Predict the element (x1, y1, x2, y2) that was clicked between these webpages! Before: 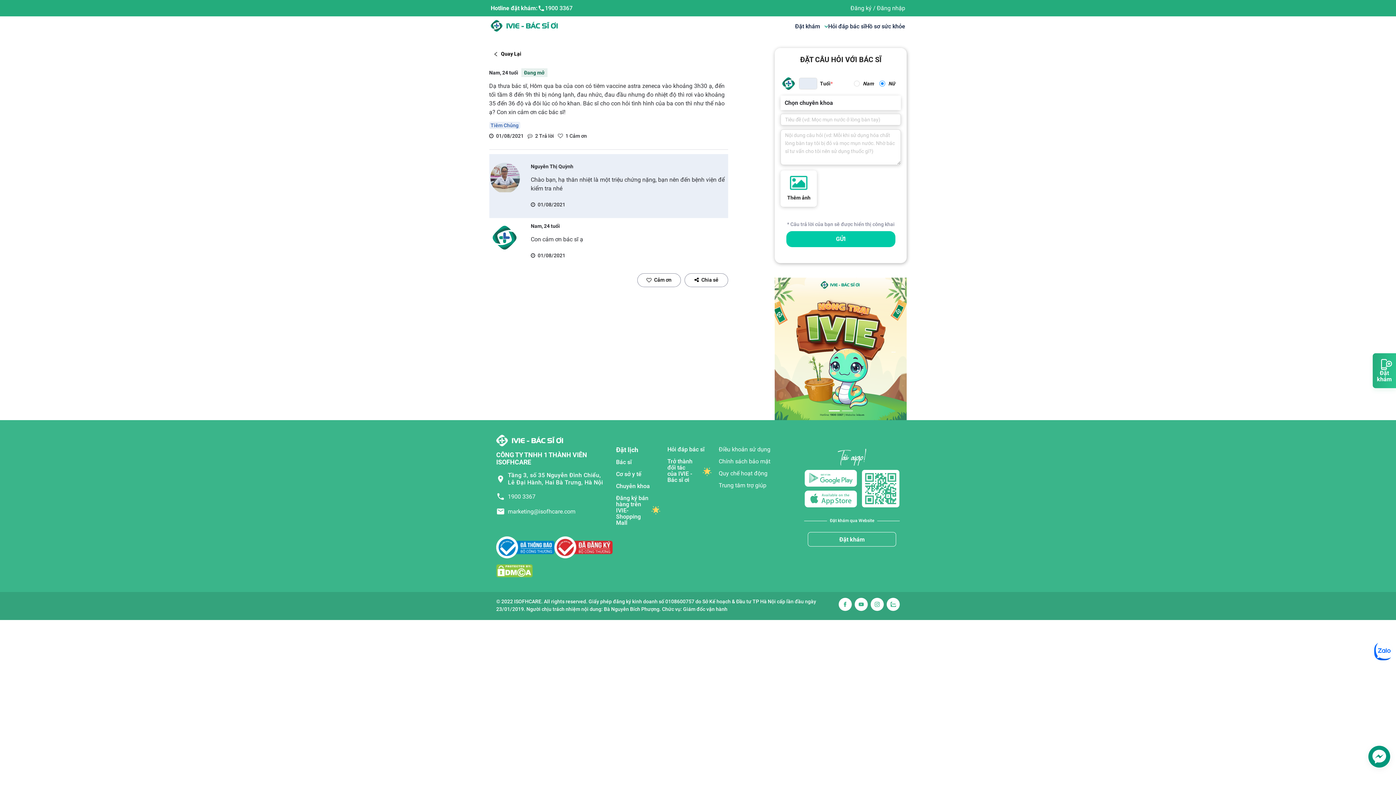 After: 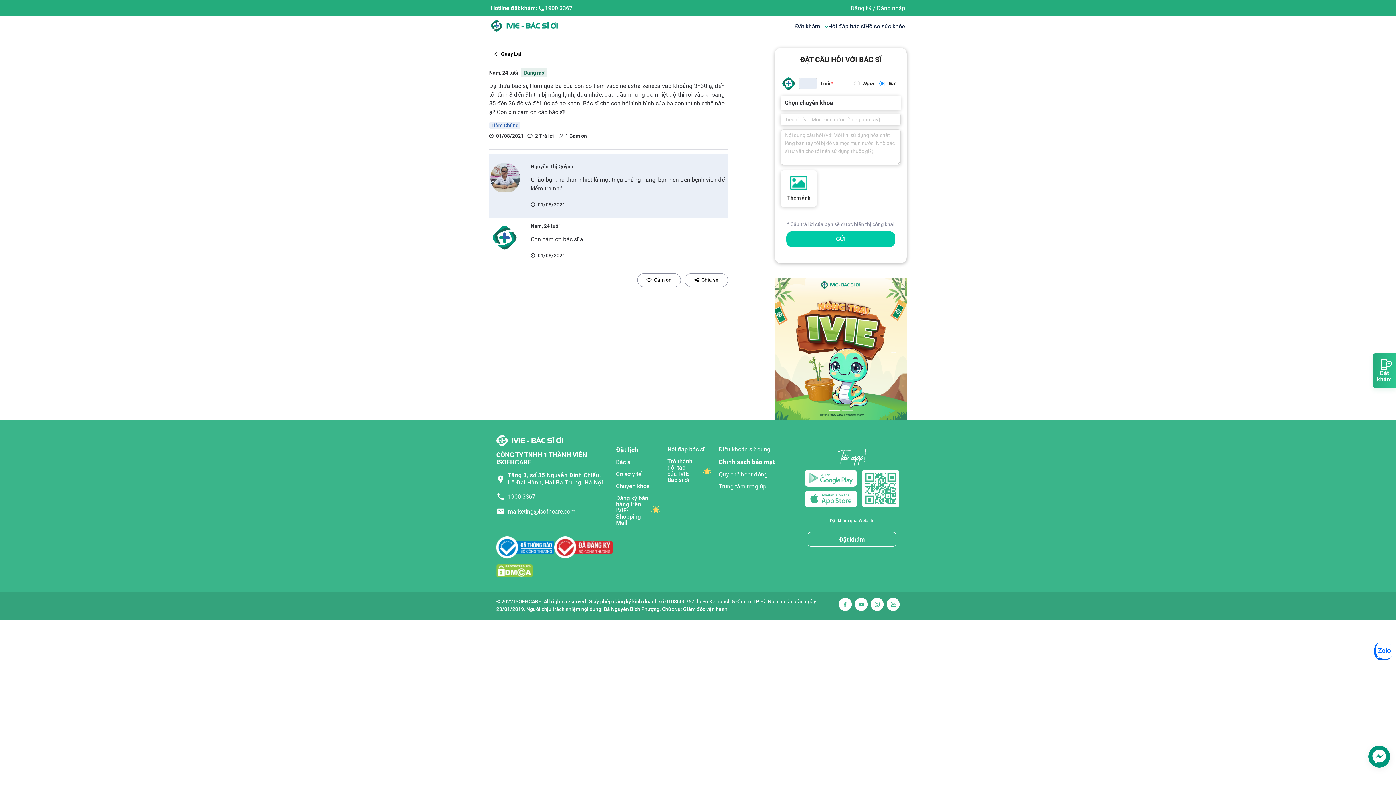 Action: label: Chính sách bảo mật bbox: (718, 458, 797, 464)